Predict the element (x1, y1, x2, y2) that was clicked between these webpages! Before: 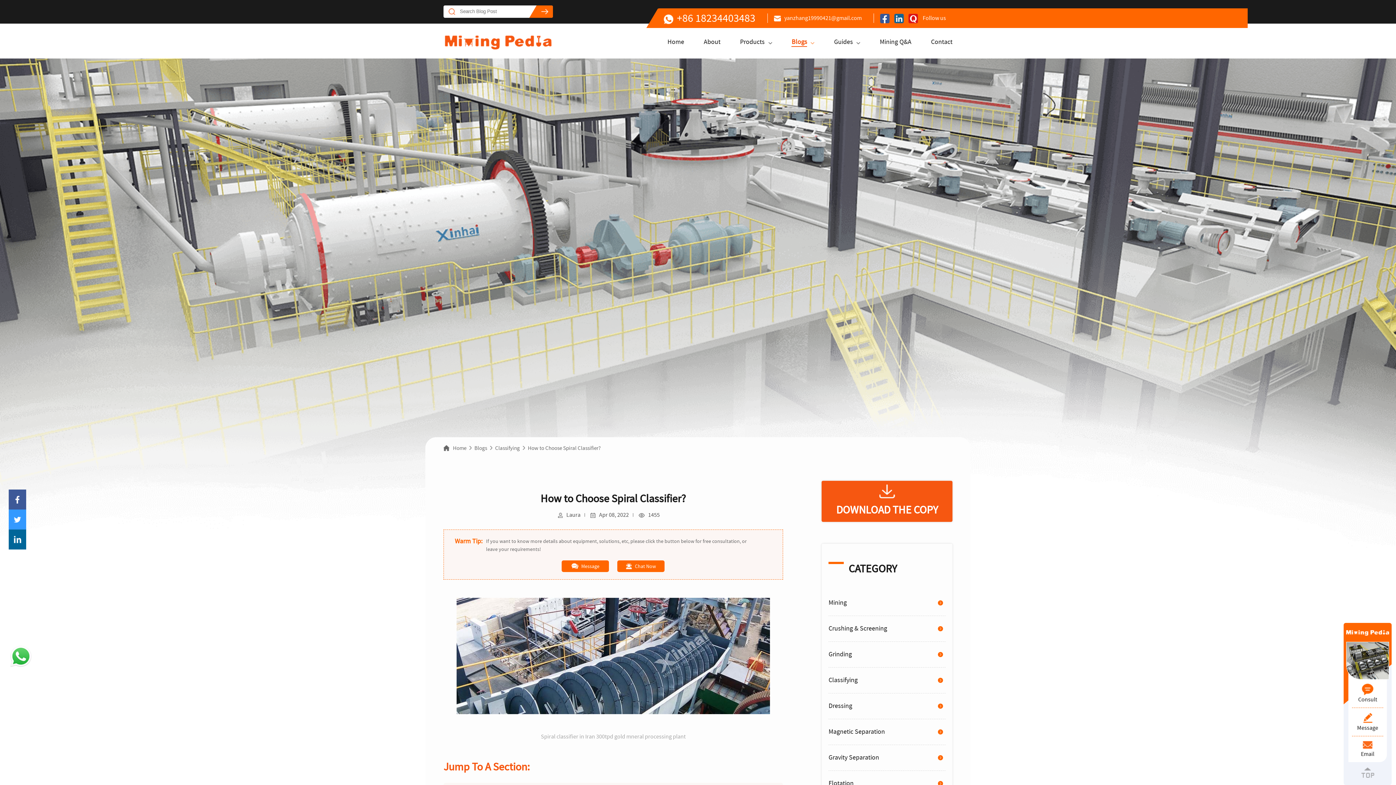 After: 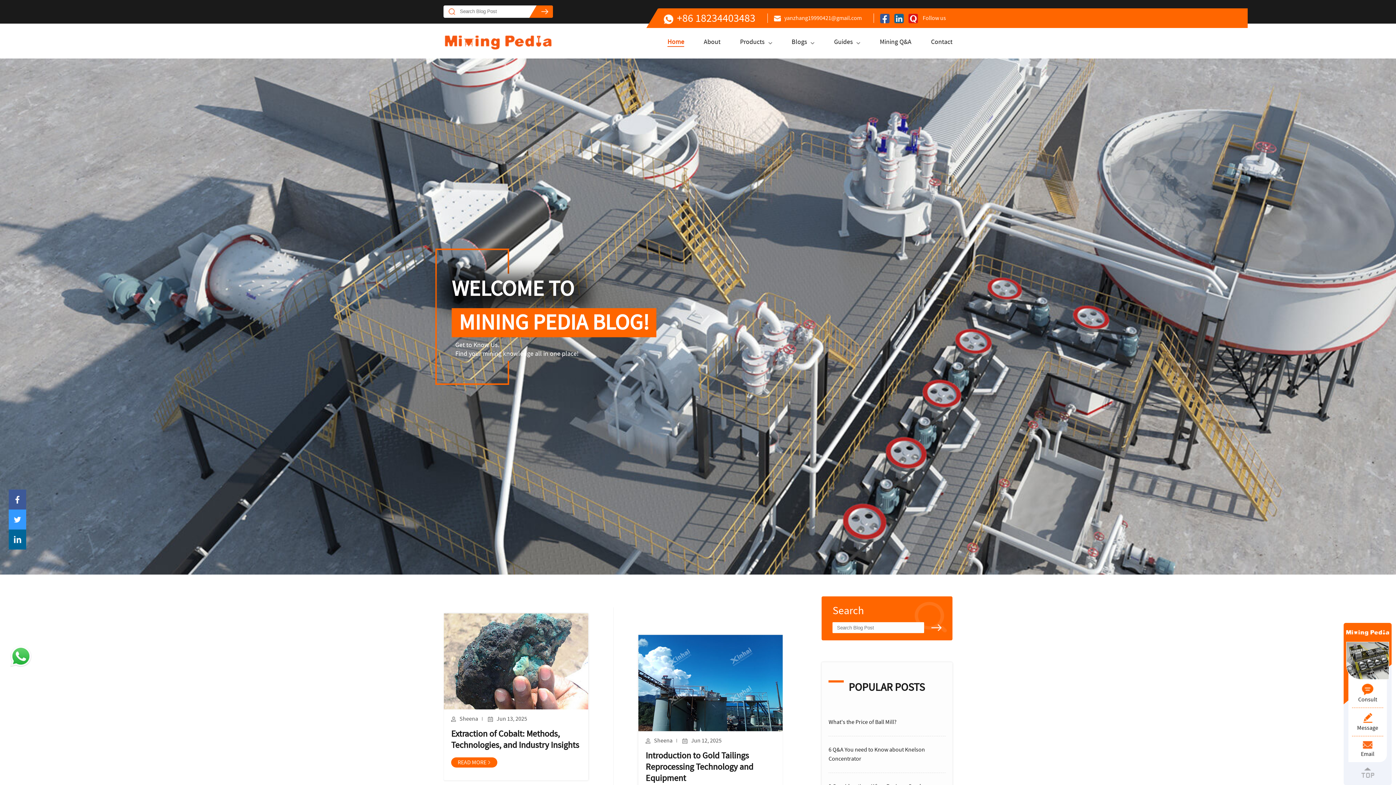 Action: bbox: (443, 35, 552, 49)